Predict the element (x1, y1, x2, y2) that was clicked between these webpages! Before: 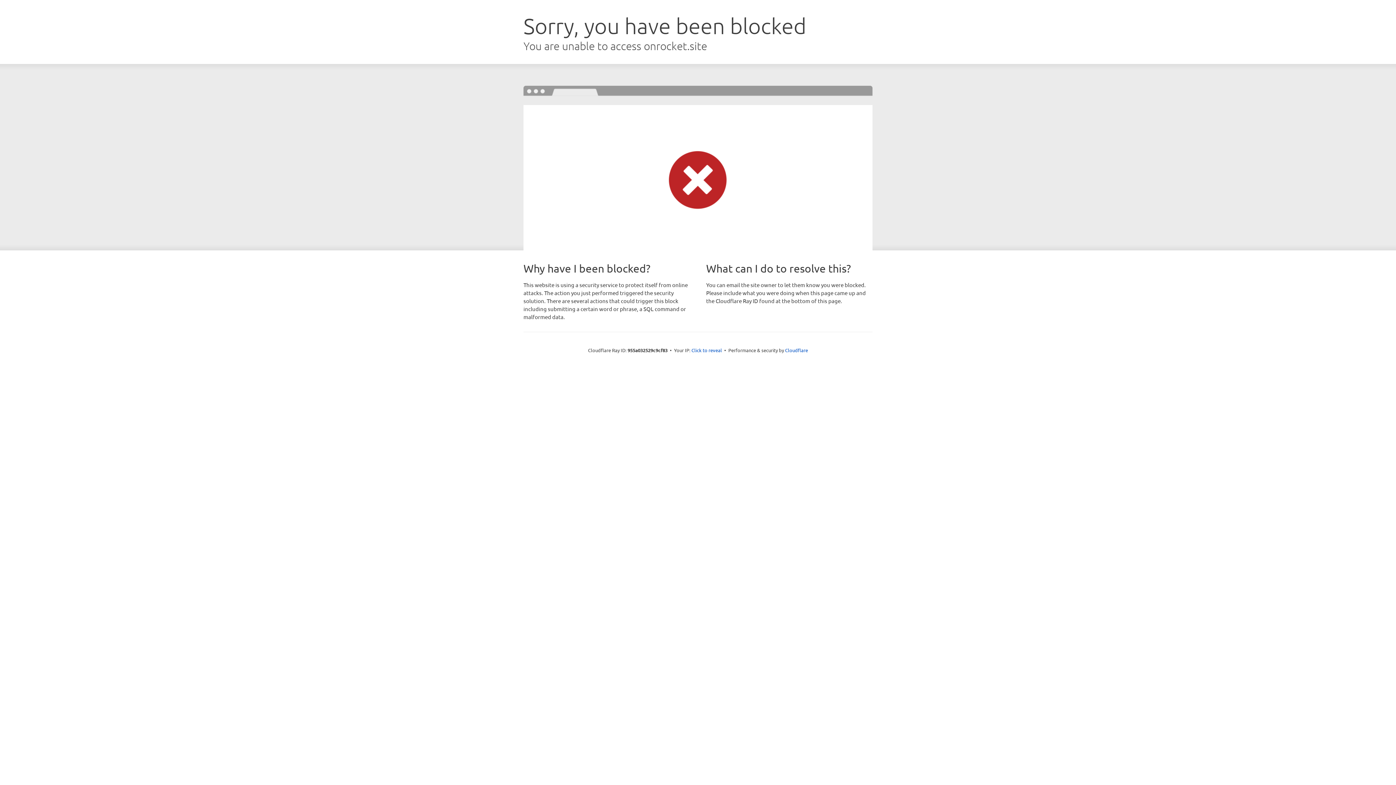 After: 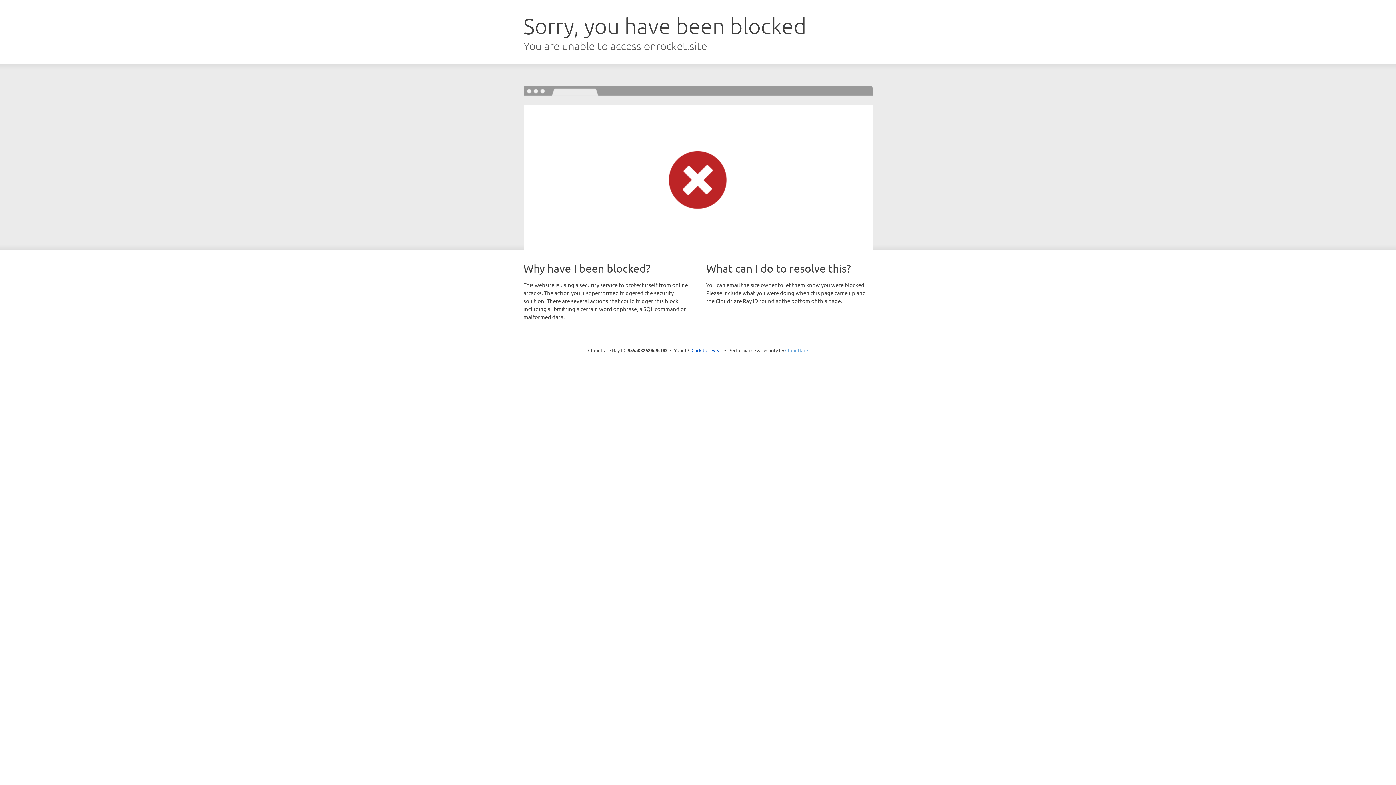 Action: label: Cloudflare bbox: (785, 347, 808, 353)